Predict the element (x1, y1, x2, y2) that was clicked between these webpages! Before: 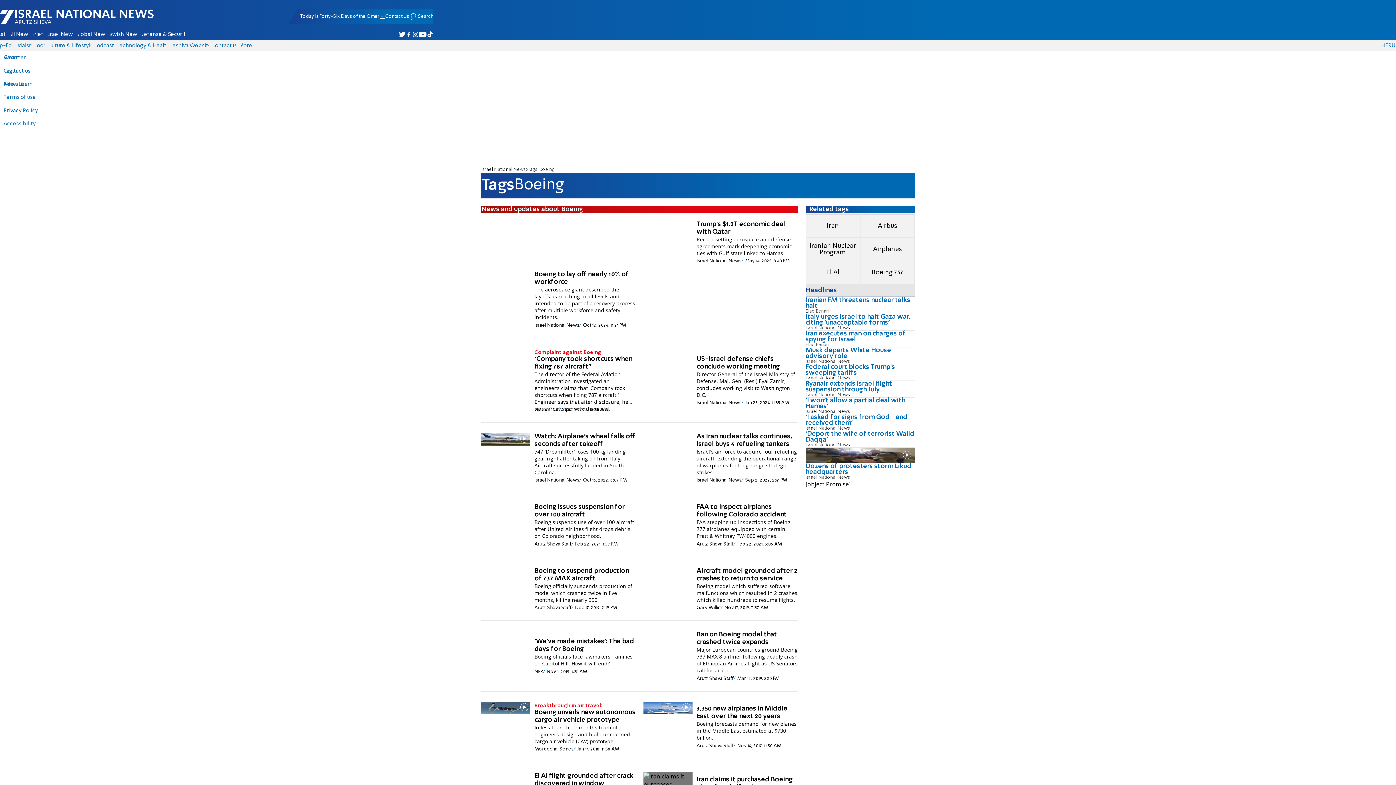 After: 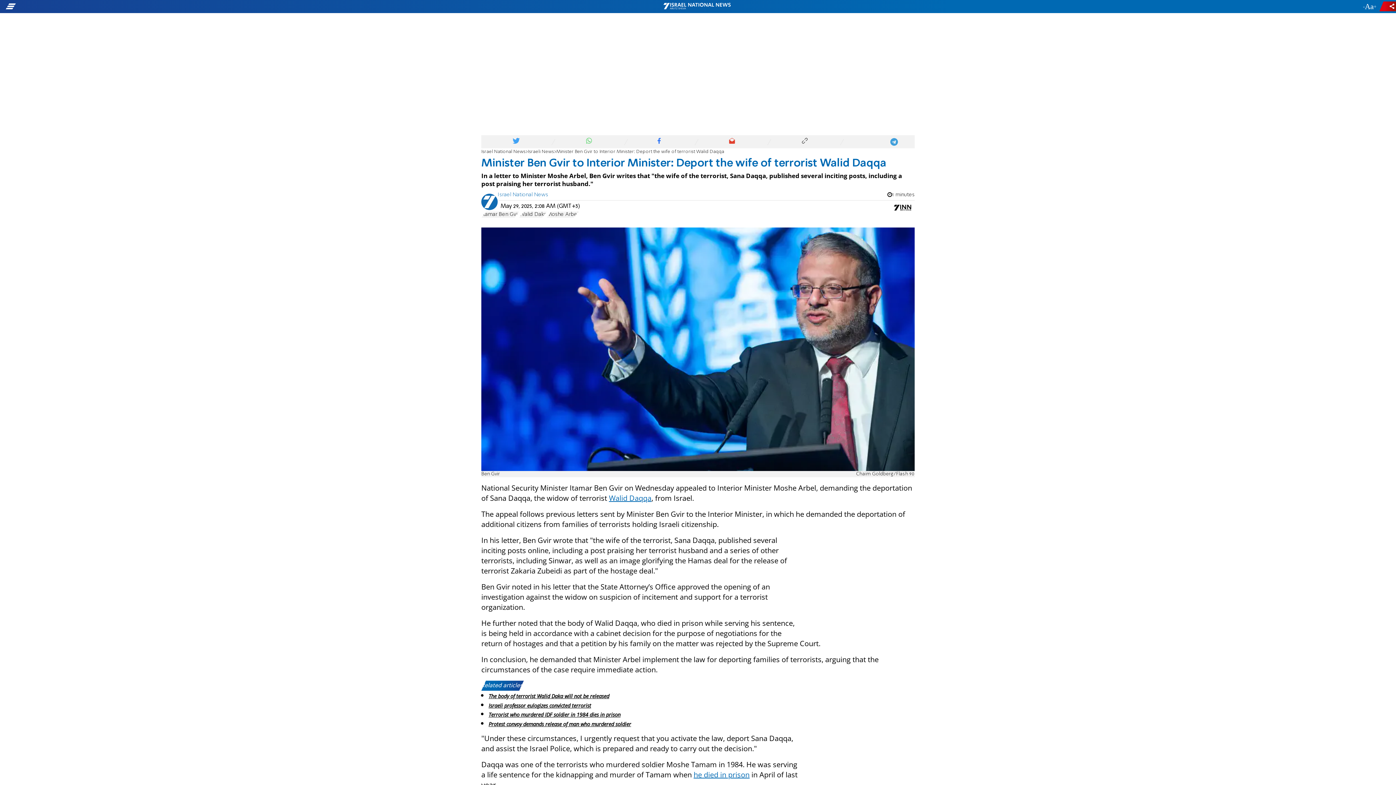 Action: bbox: (805, 431, 914, 447) label: 'Deport the wife of terrorist Walid Daqqa'

Israel National News